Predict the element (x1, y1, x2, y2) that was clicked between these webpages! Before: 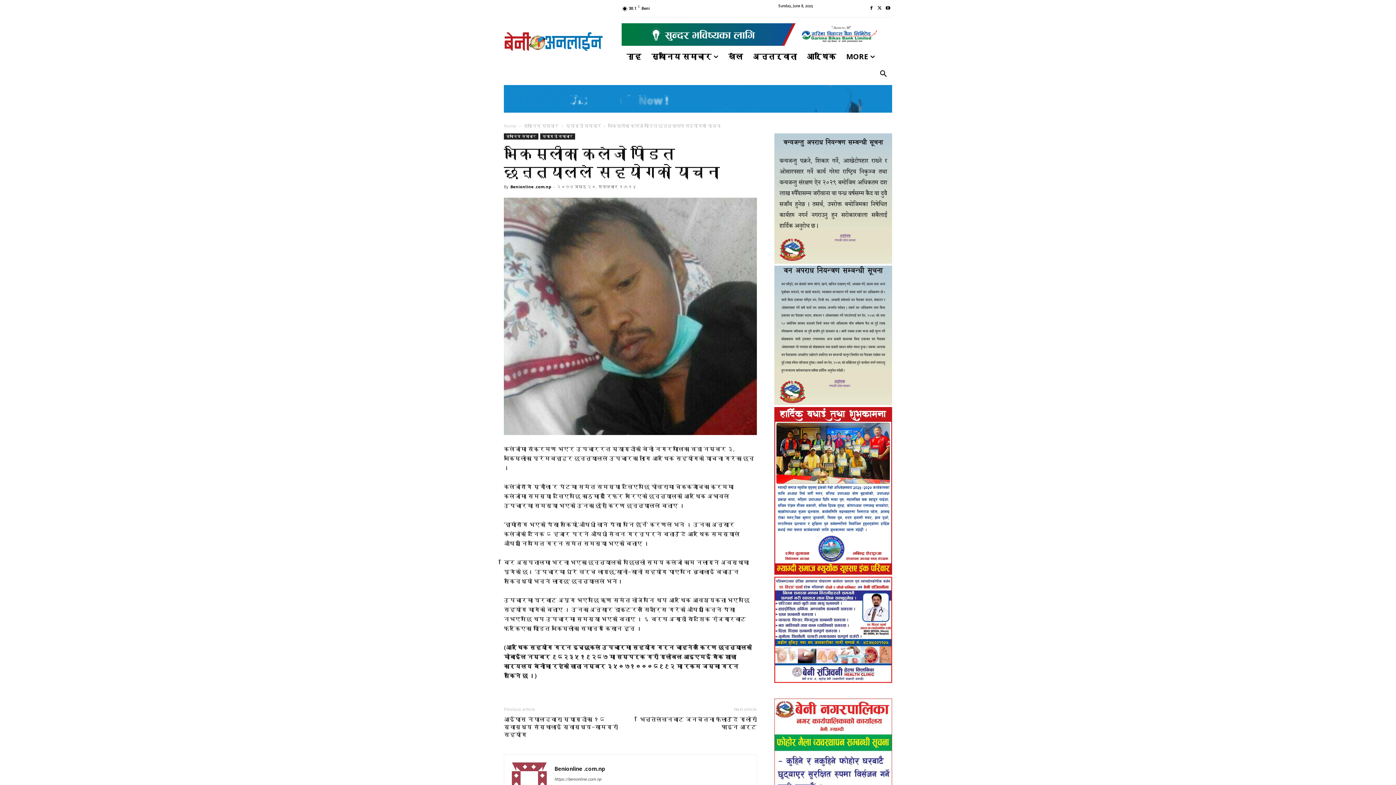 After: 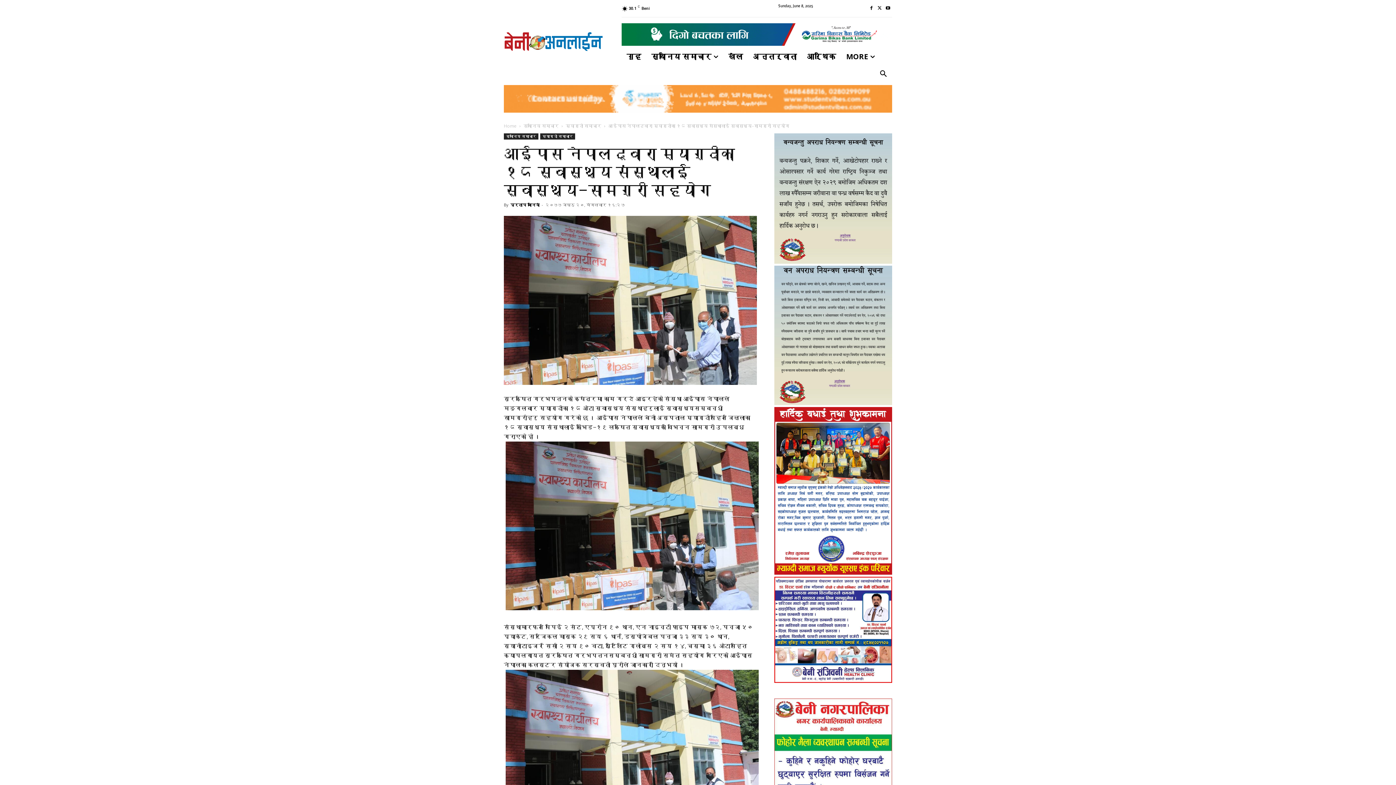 Action: label: आईपास नेपालद्वारा म्याग्दीका १८ स्वास्थ्य संस्थालाई स्वास्थ्य–सामग्री सहयोग bbox: (504, 716, 621, 739)